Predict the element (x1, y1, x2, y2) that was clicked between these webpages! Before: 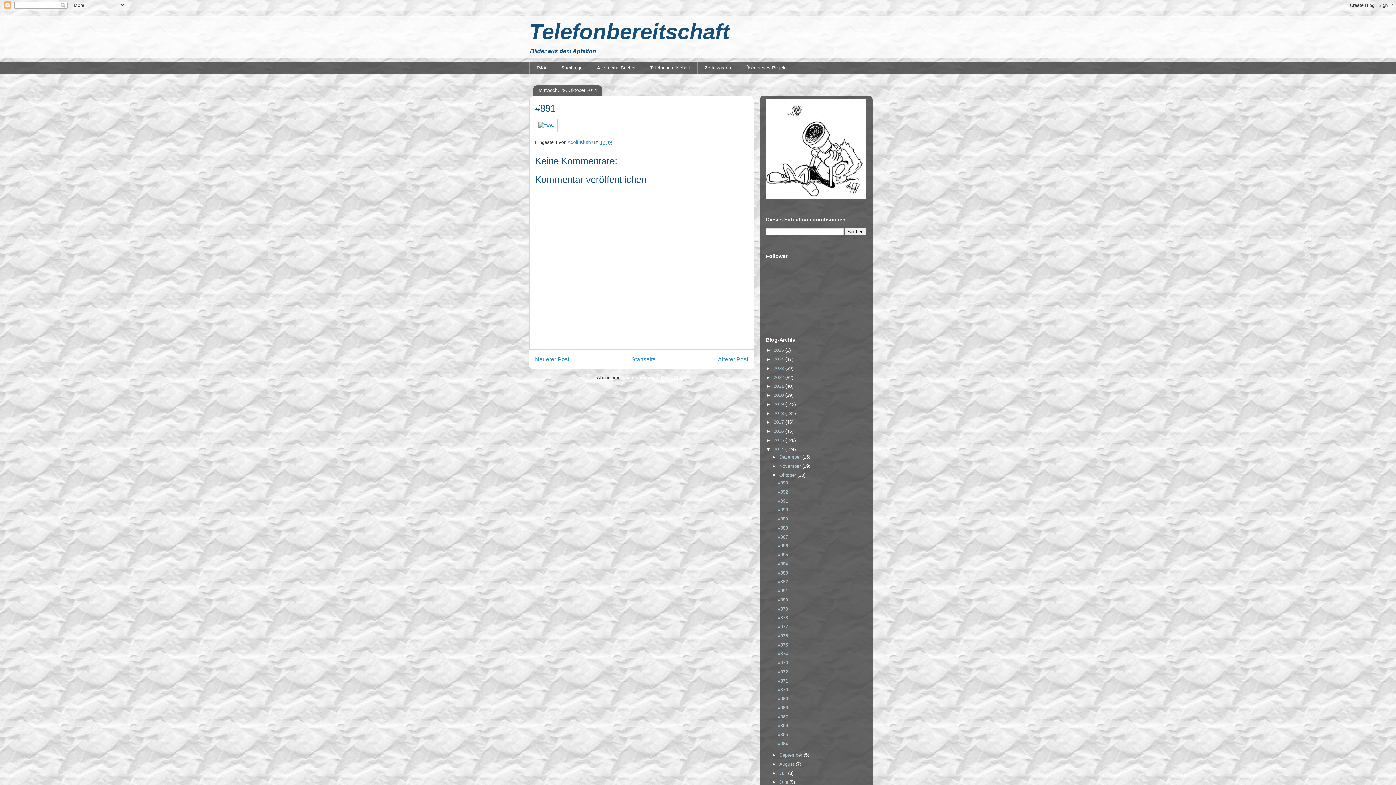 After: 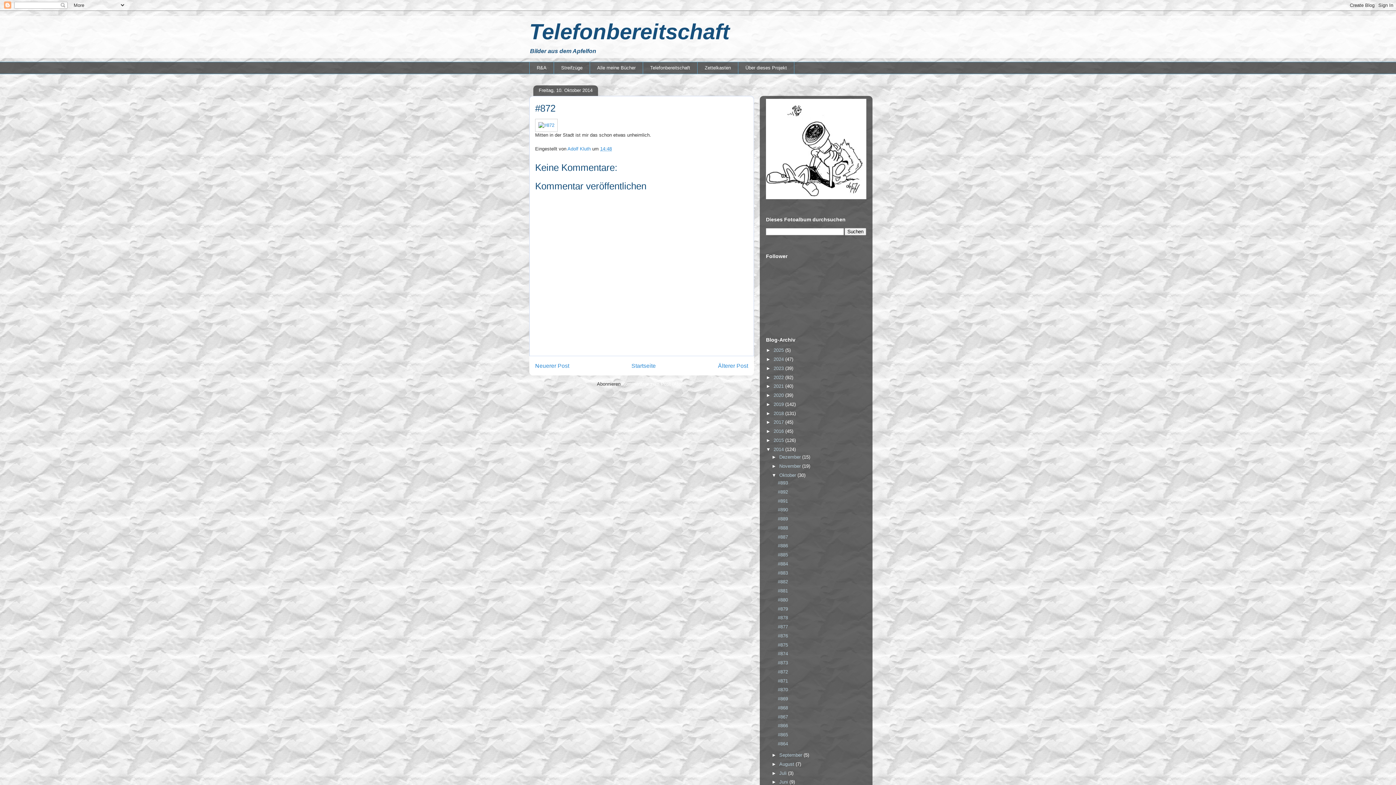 Action: label: #872 bbox: (777, 669, 788, 674)